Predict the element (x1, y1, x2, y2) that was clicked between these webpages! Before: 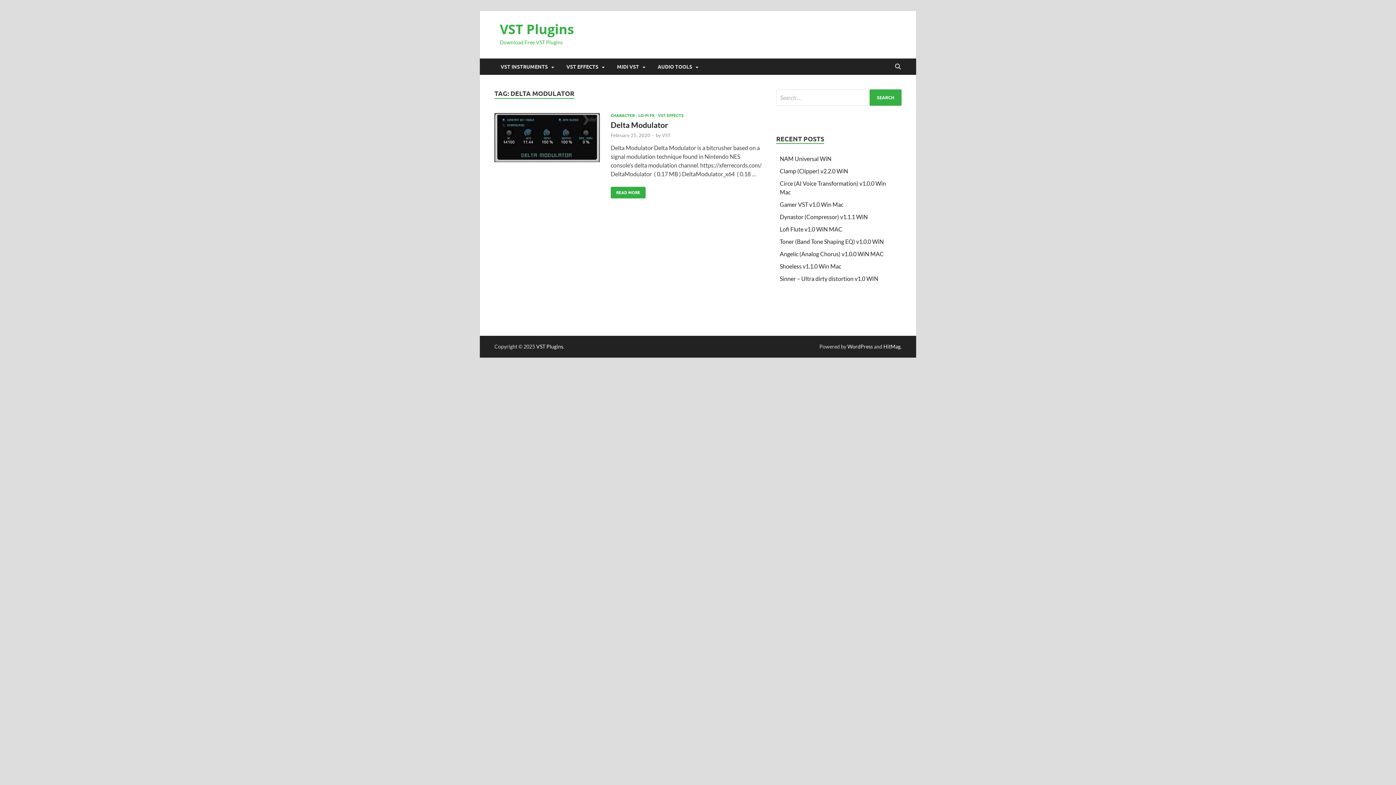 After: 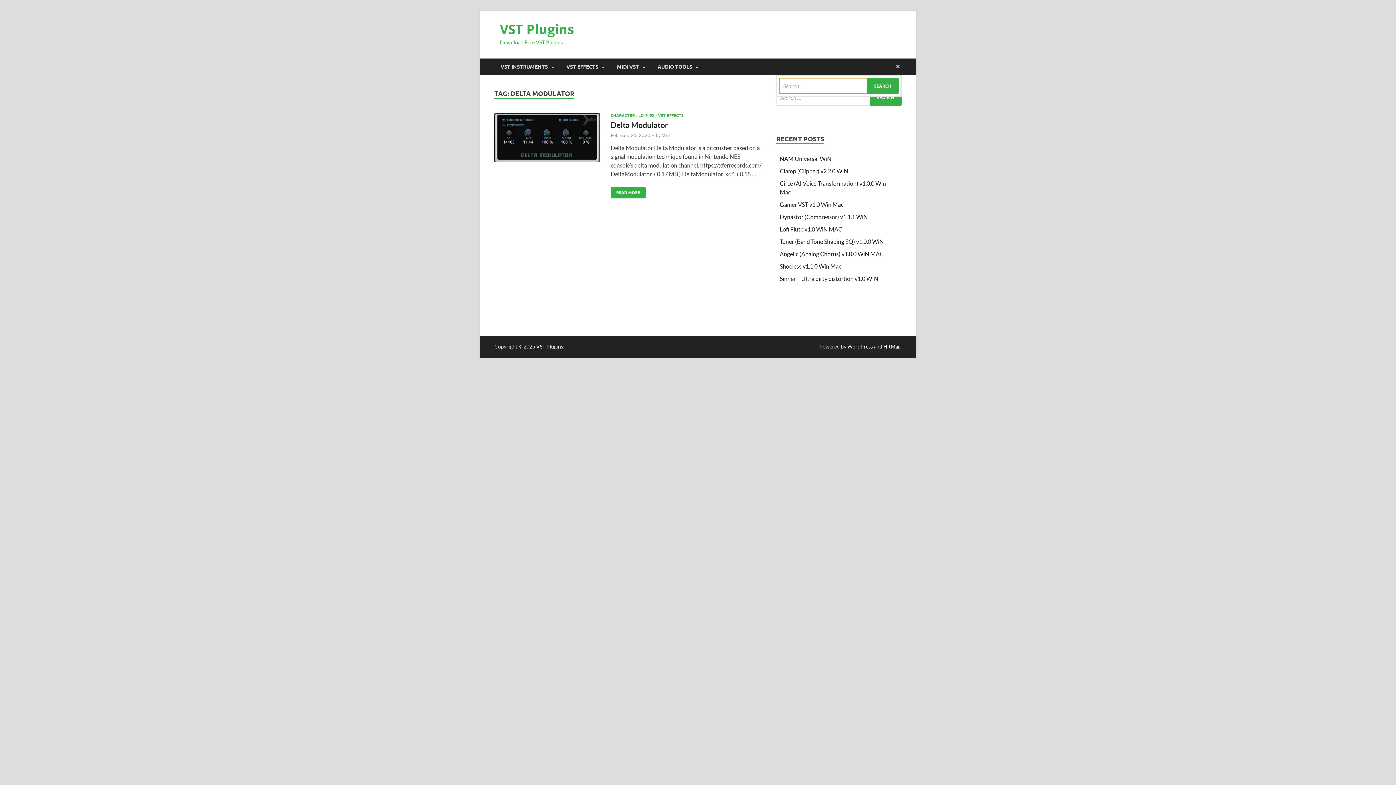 Action: label: Open search bbox: (892, 58, 903, 75)